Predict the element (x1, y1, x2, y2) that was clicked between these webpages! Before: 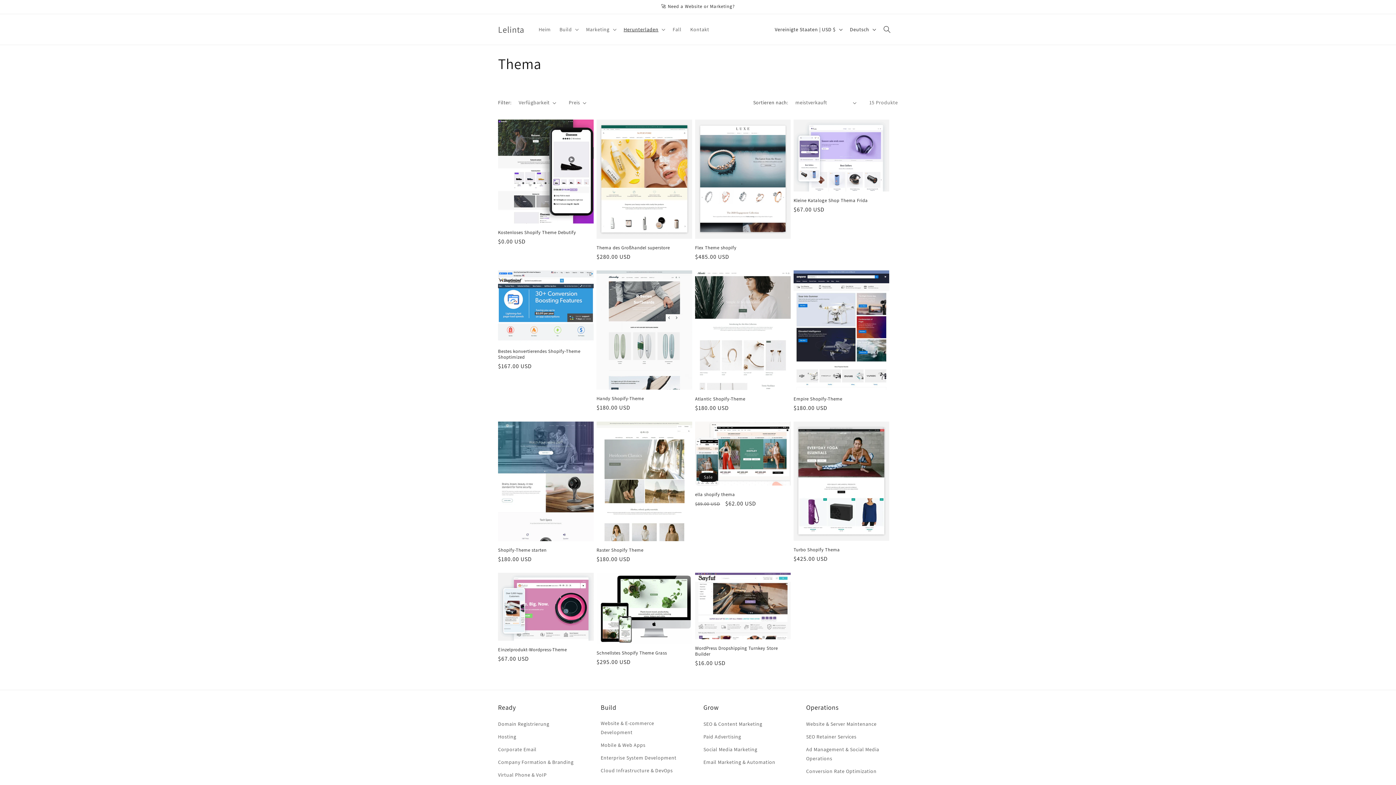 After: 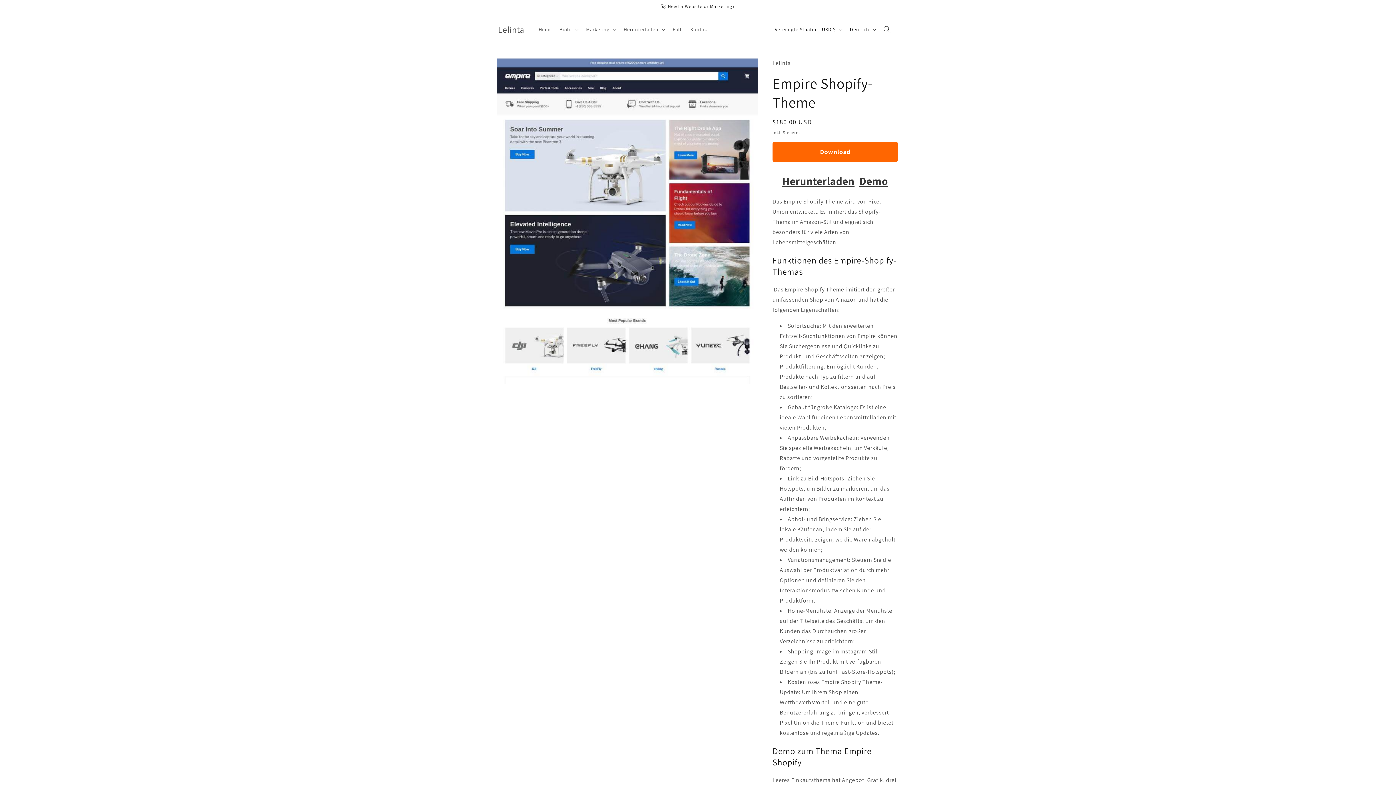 Action: bbox: (793, 396, 889, 402) label: Empire Shopify-Theme